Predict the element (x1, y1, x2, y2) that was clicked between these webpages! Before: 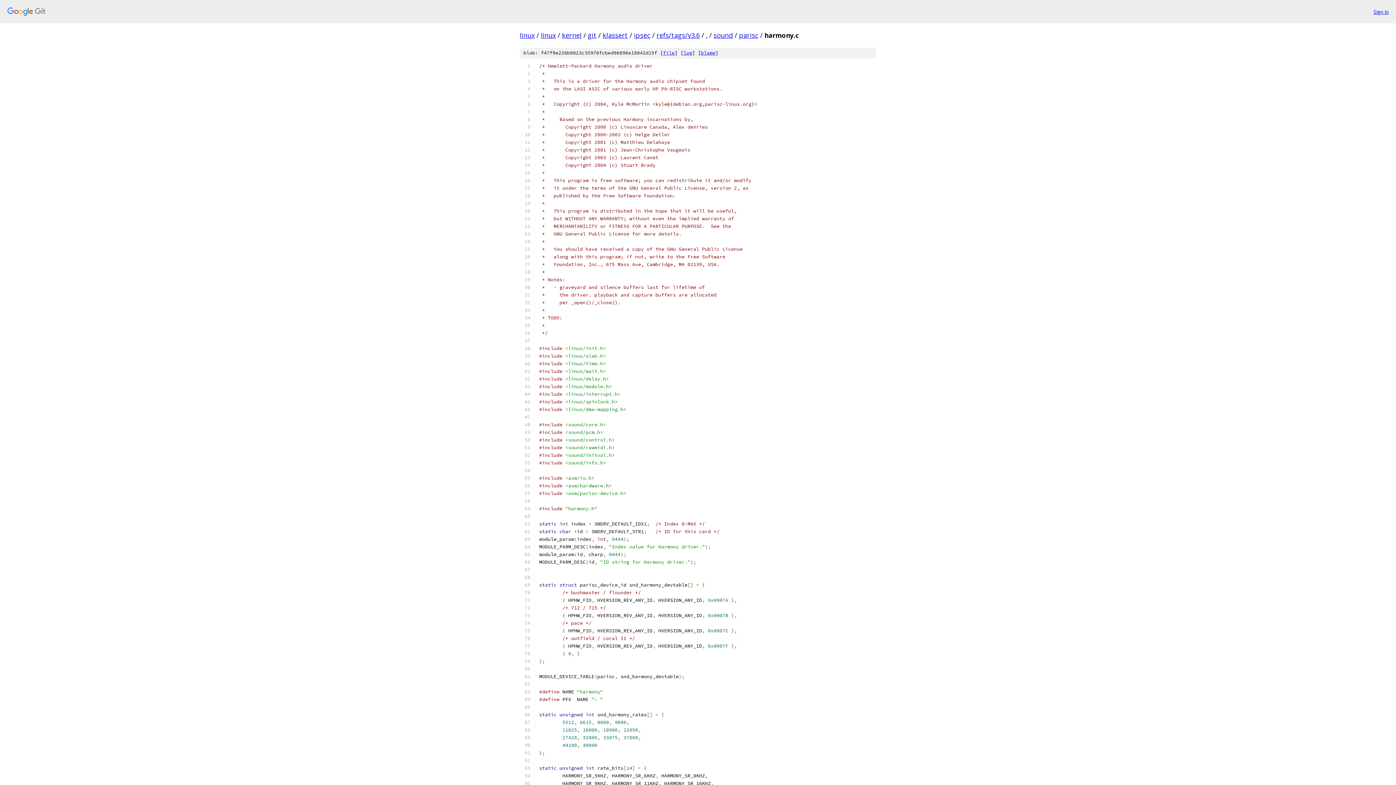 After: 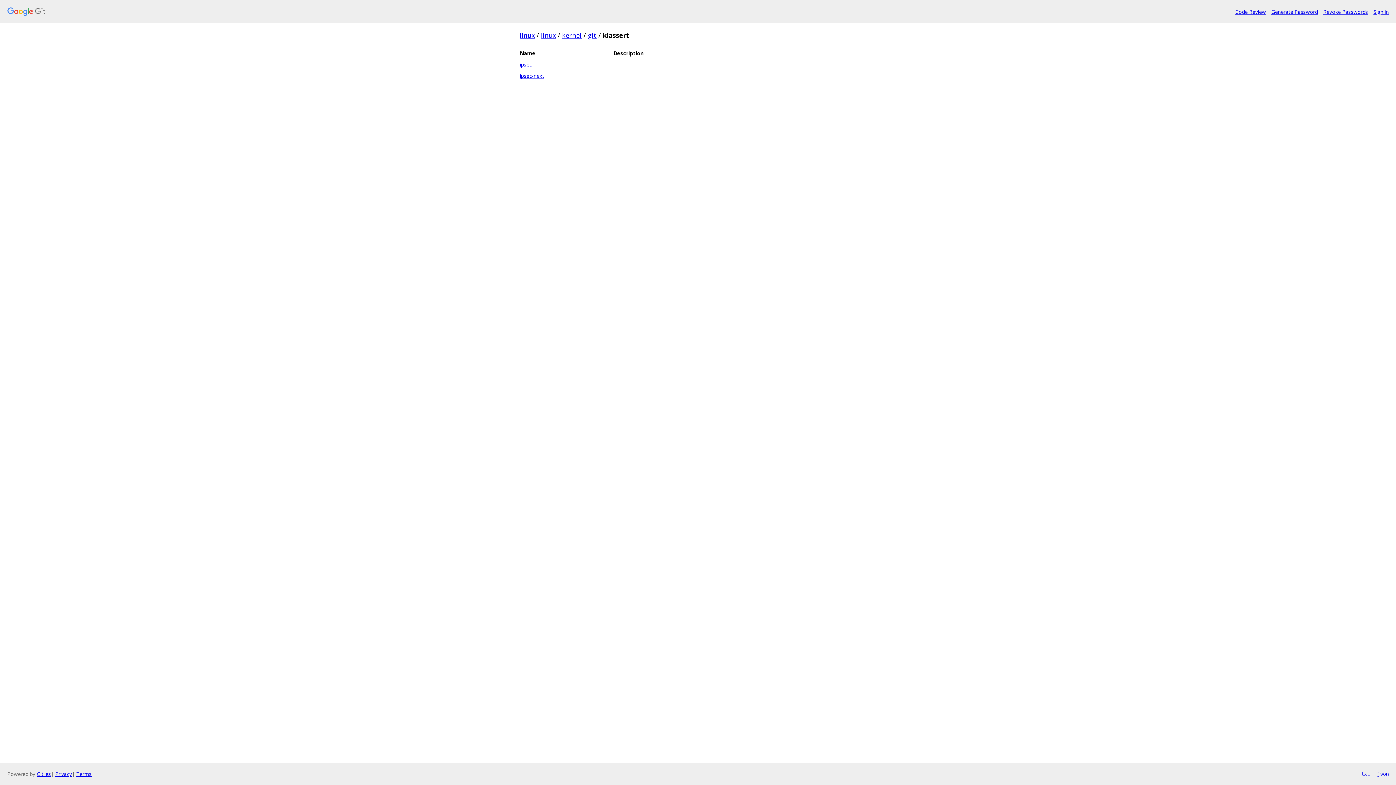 Action: bbox: (602, 30, 628, 39) label: klassert